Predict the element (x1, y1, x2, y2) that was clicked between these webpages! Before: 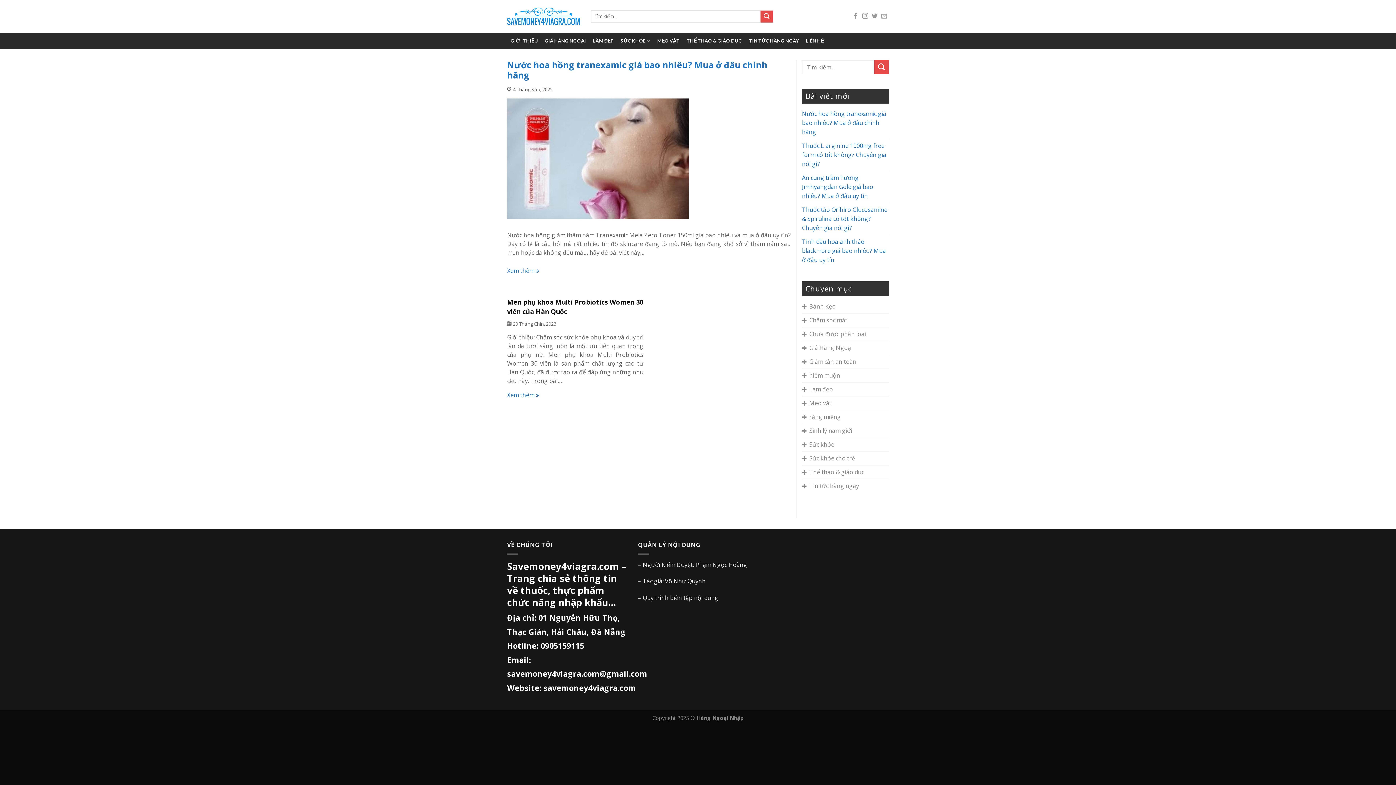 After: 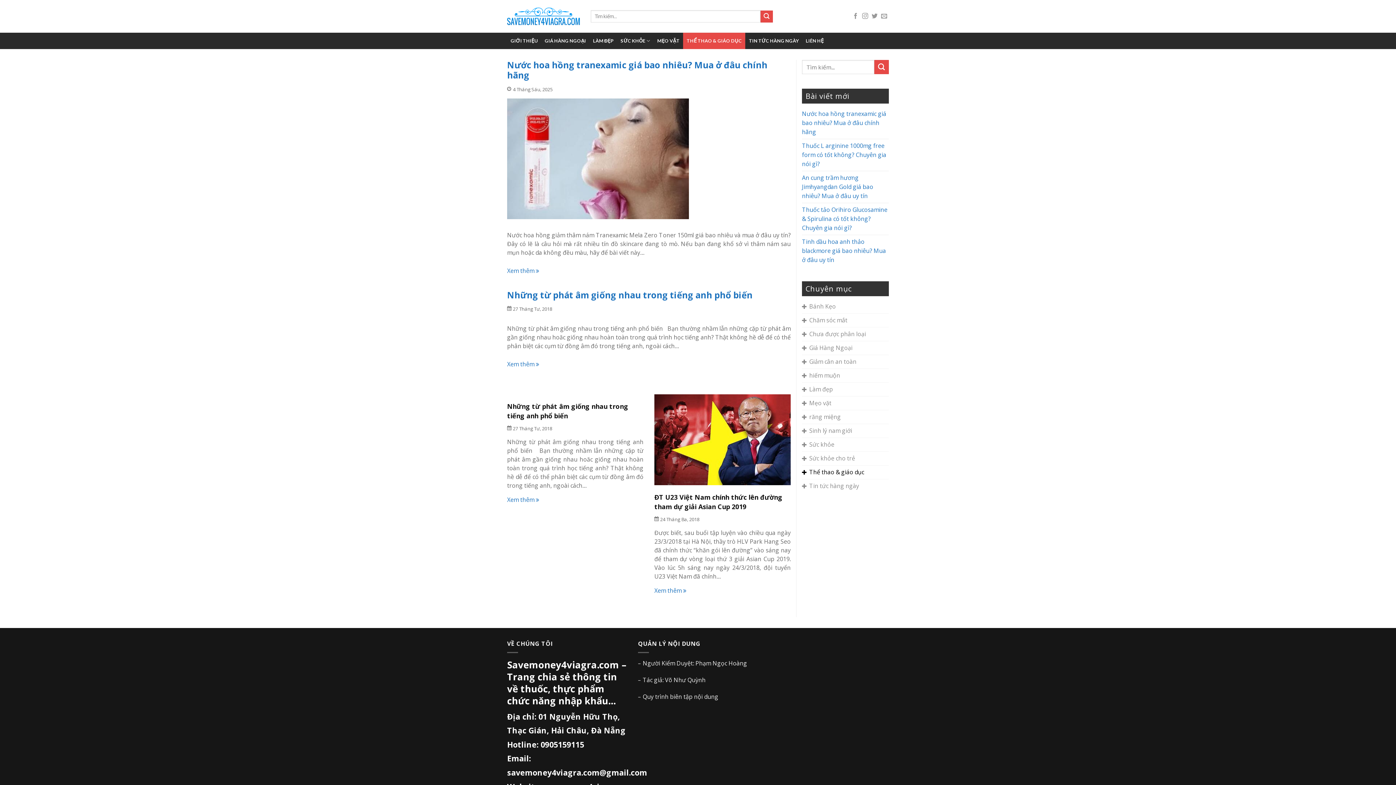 Action: bbox: (683, 32, 745, 49) label: THỂ THAO & GIÁO DỤC